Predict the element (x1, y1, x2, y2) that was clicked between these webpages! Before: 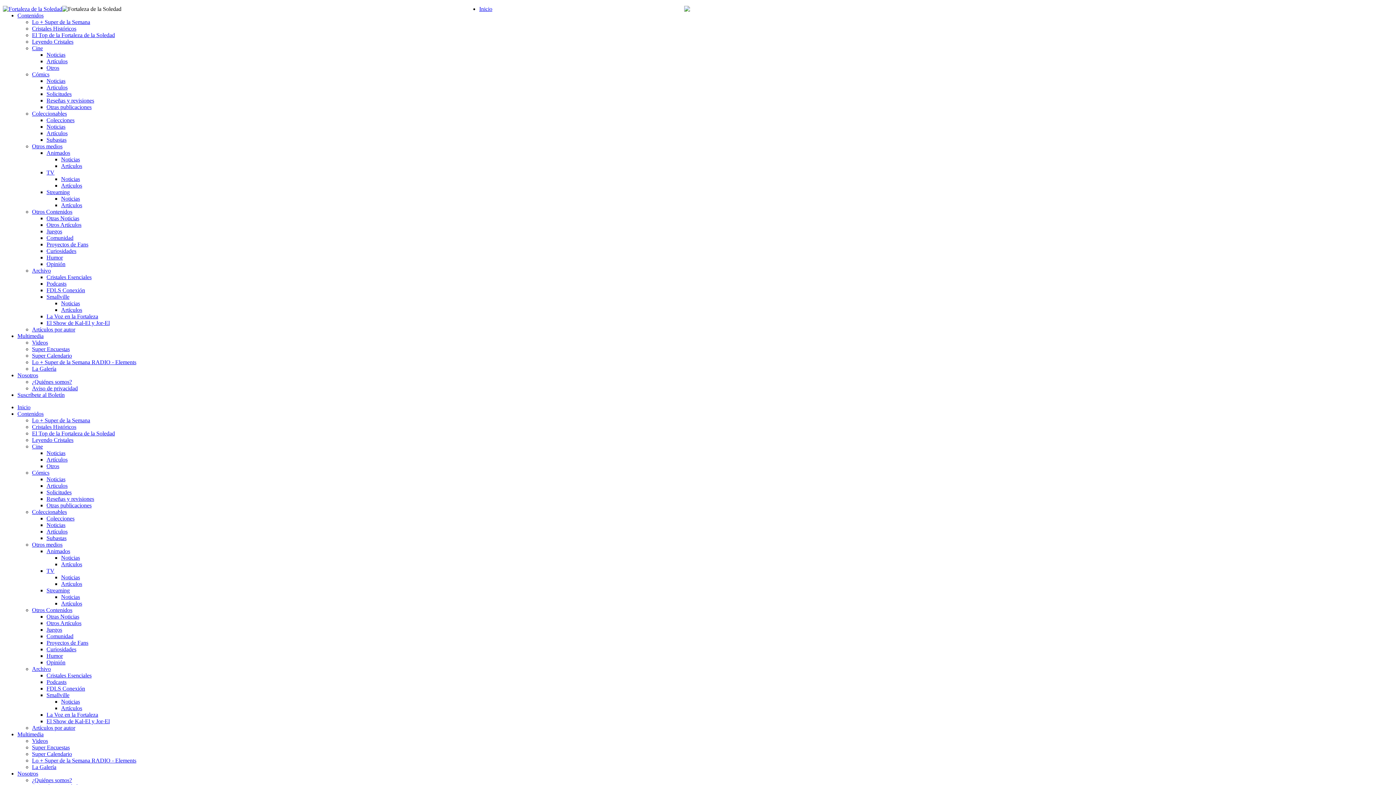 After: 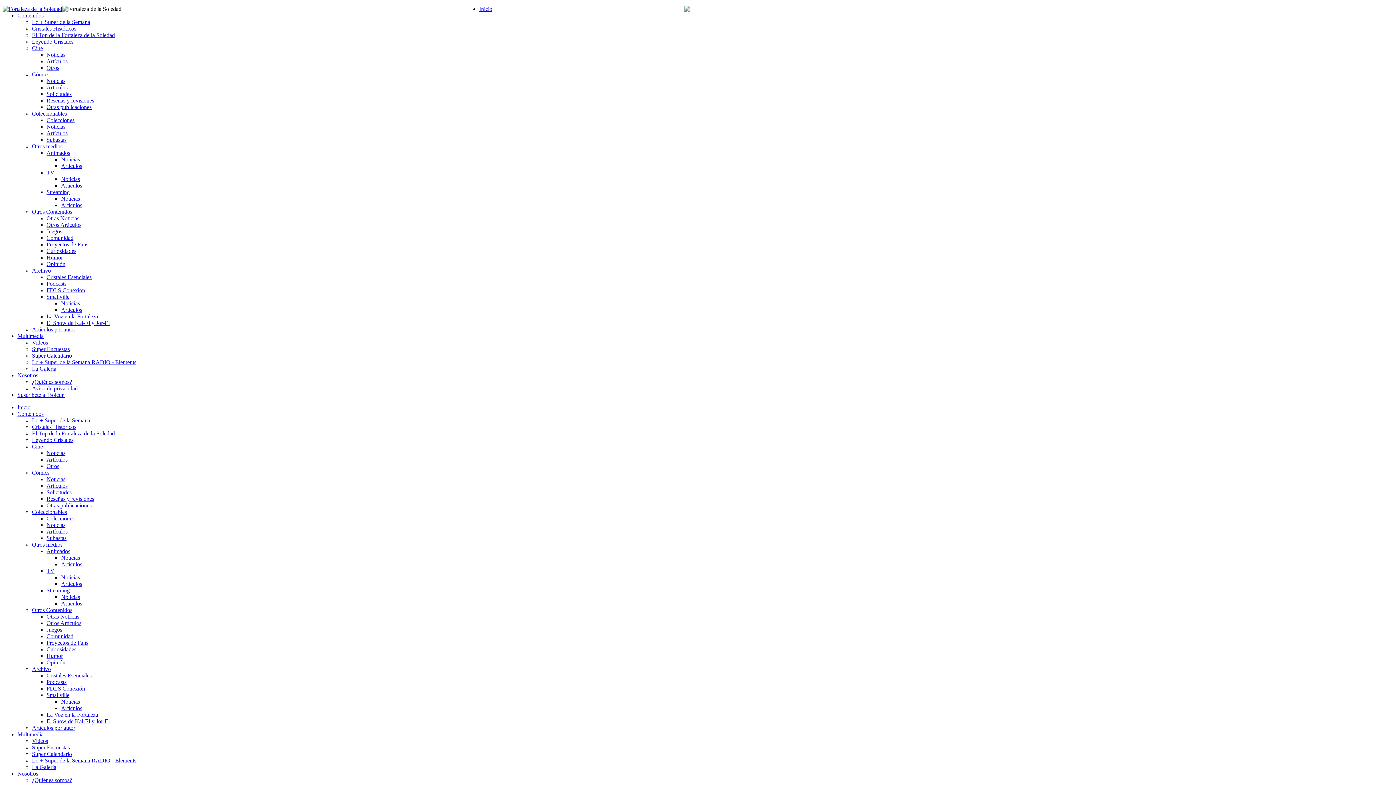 Action: label: Cine bbox: (32, 45, 42, 51)